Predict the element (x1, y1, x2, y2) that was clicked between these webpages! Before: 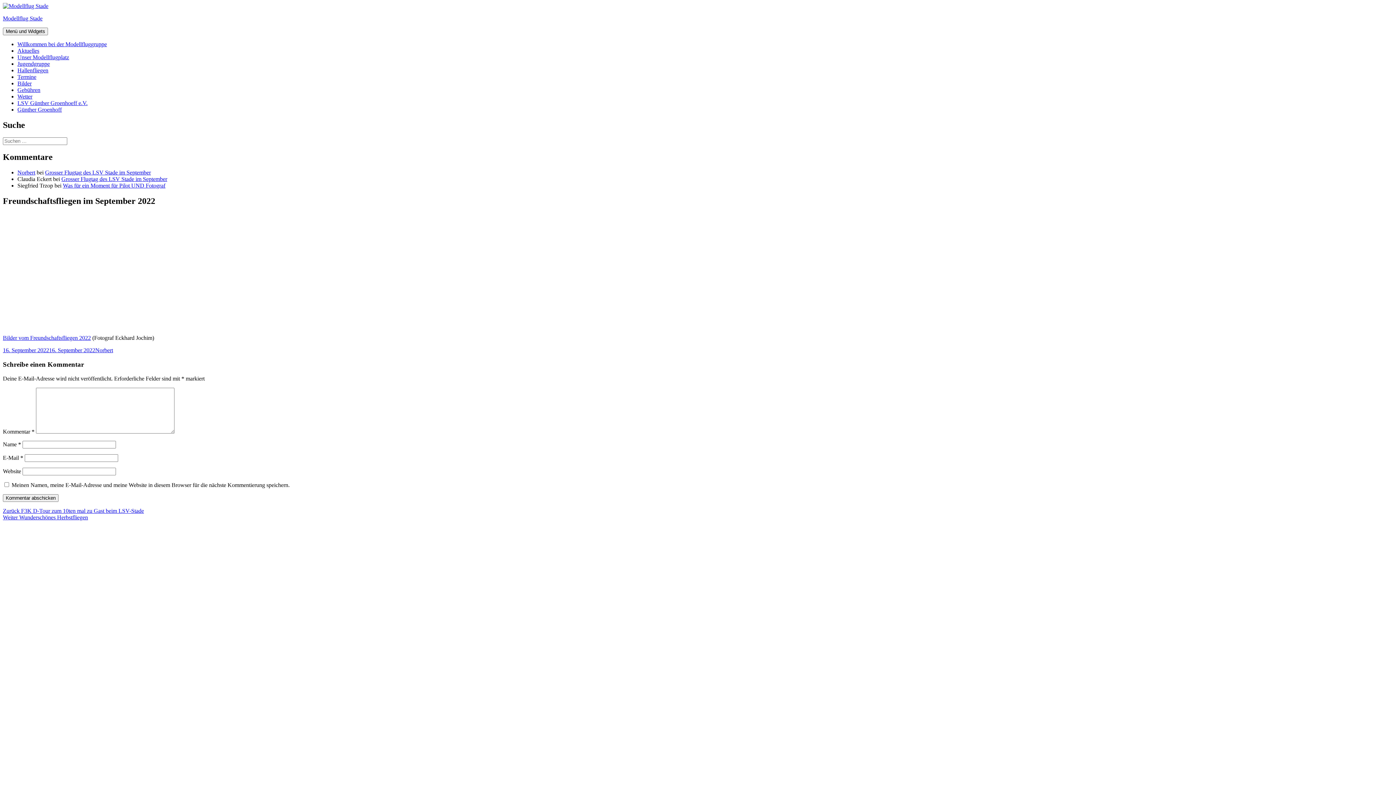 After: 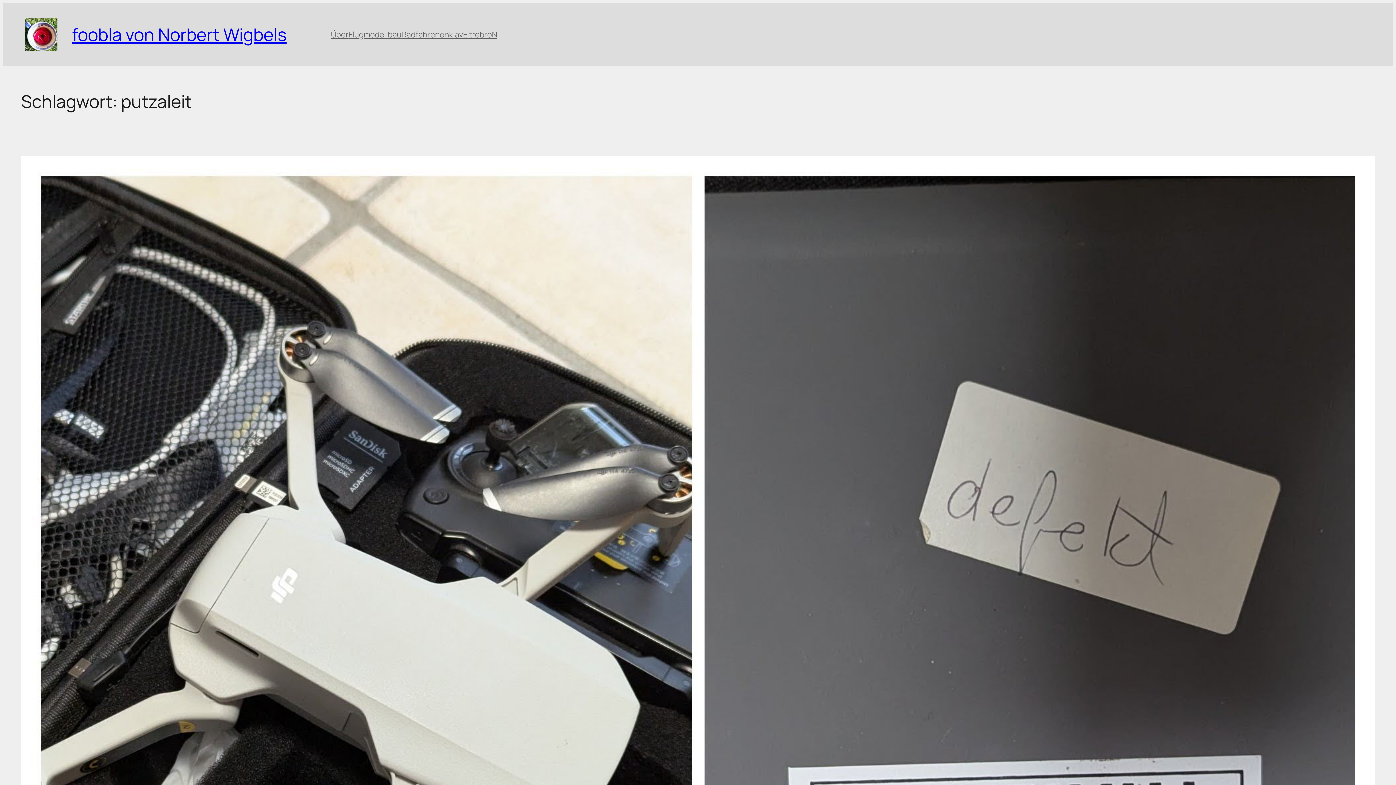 Action: bbox: (17, 169, 35, 175) label: Norbert